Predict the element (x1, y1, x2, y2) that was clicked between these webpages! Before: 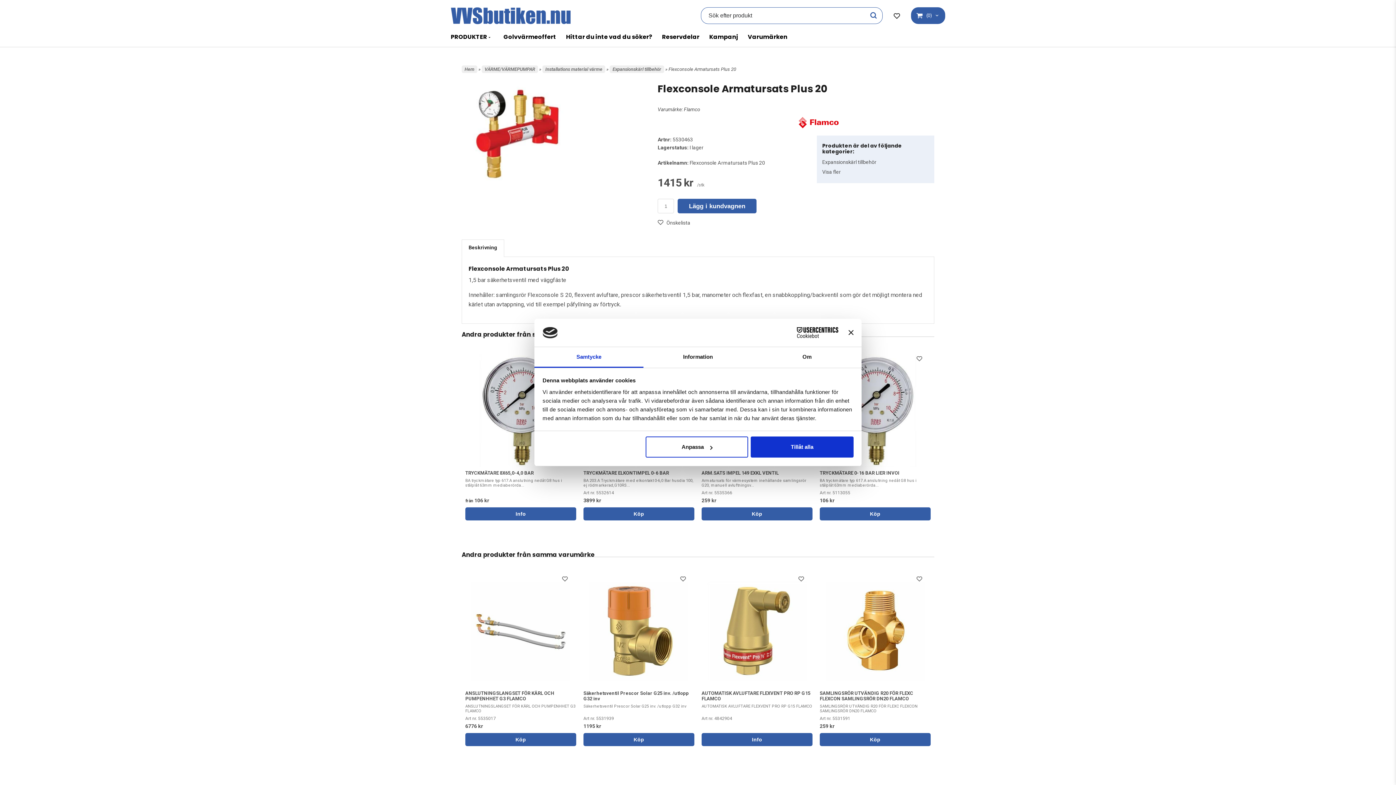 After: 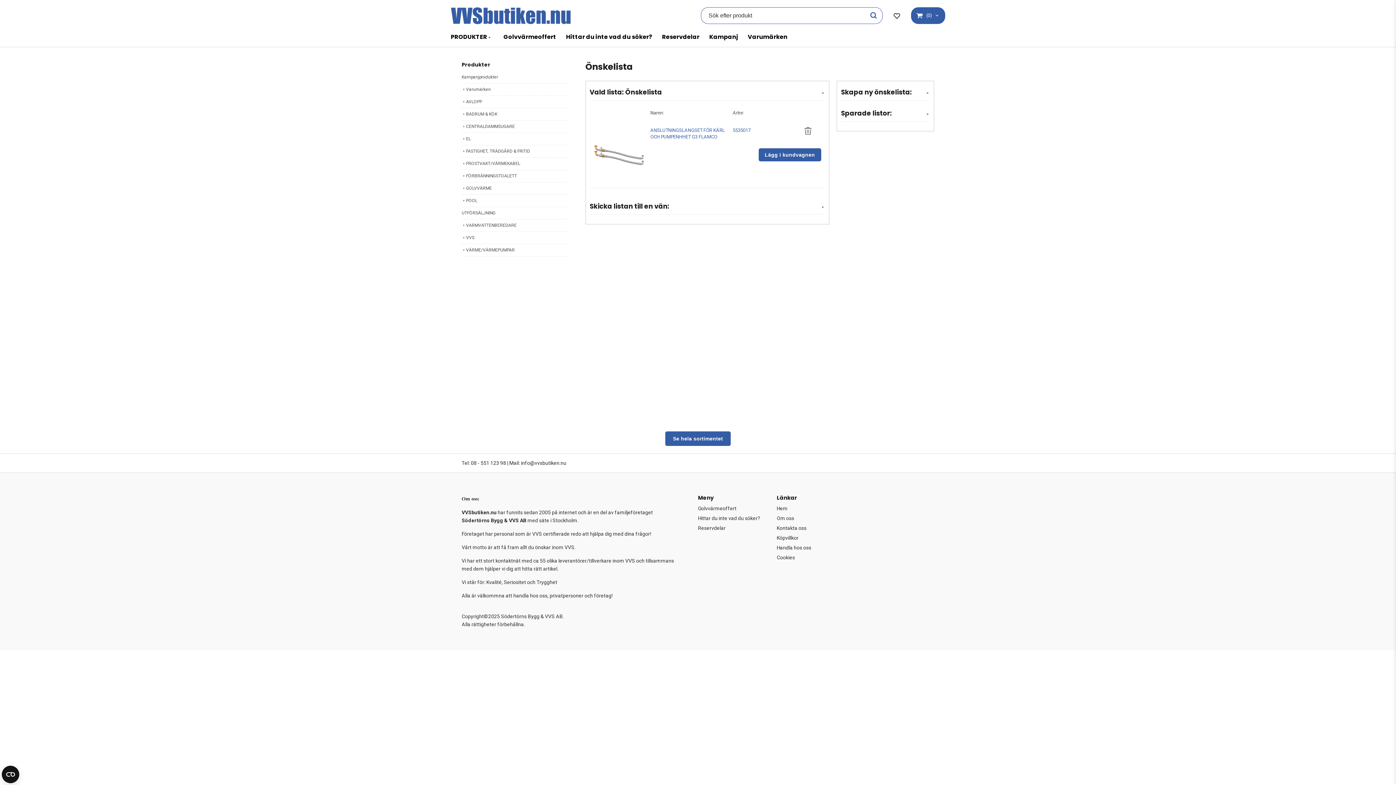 Action: bbox: (562, 577, 570, 584)